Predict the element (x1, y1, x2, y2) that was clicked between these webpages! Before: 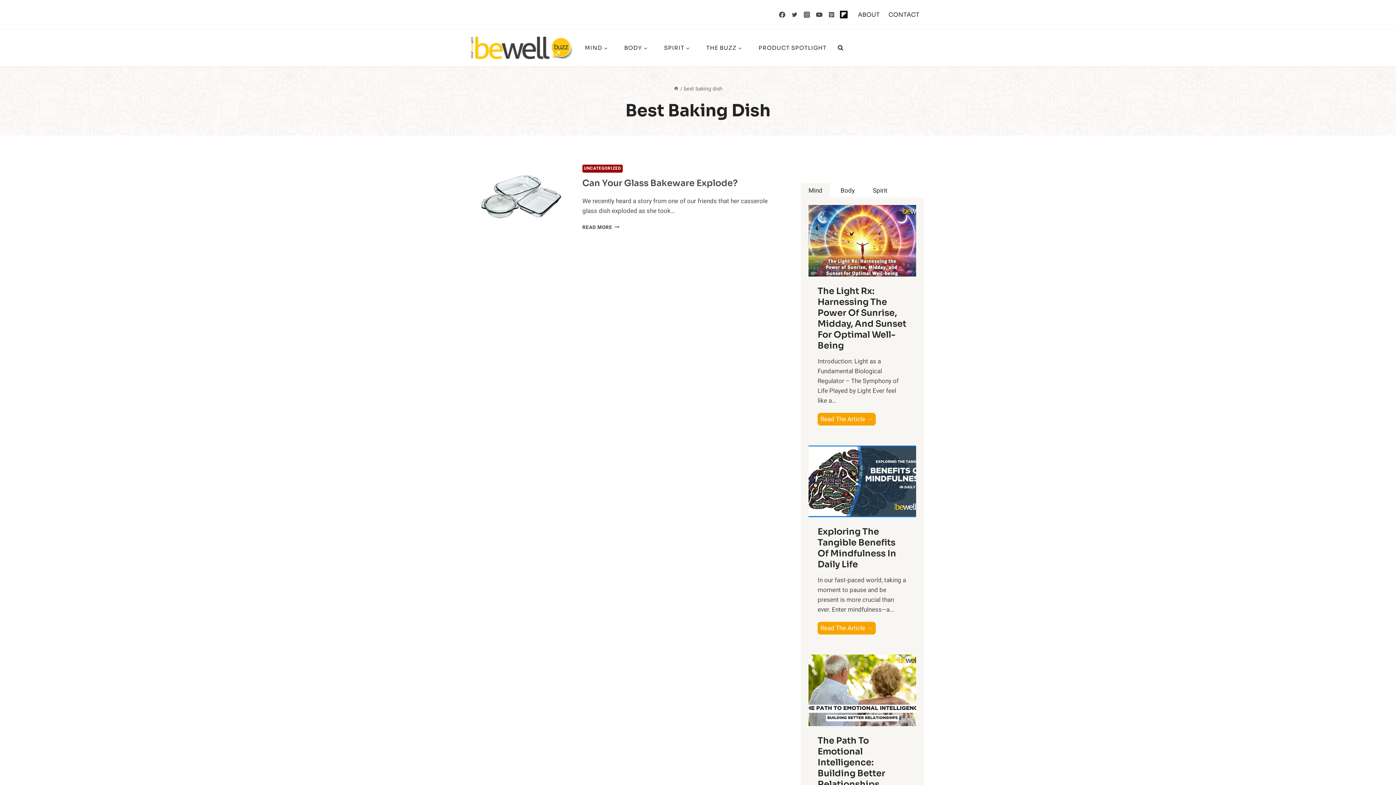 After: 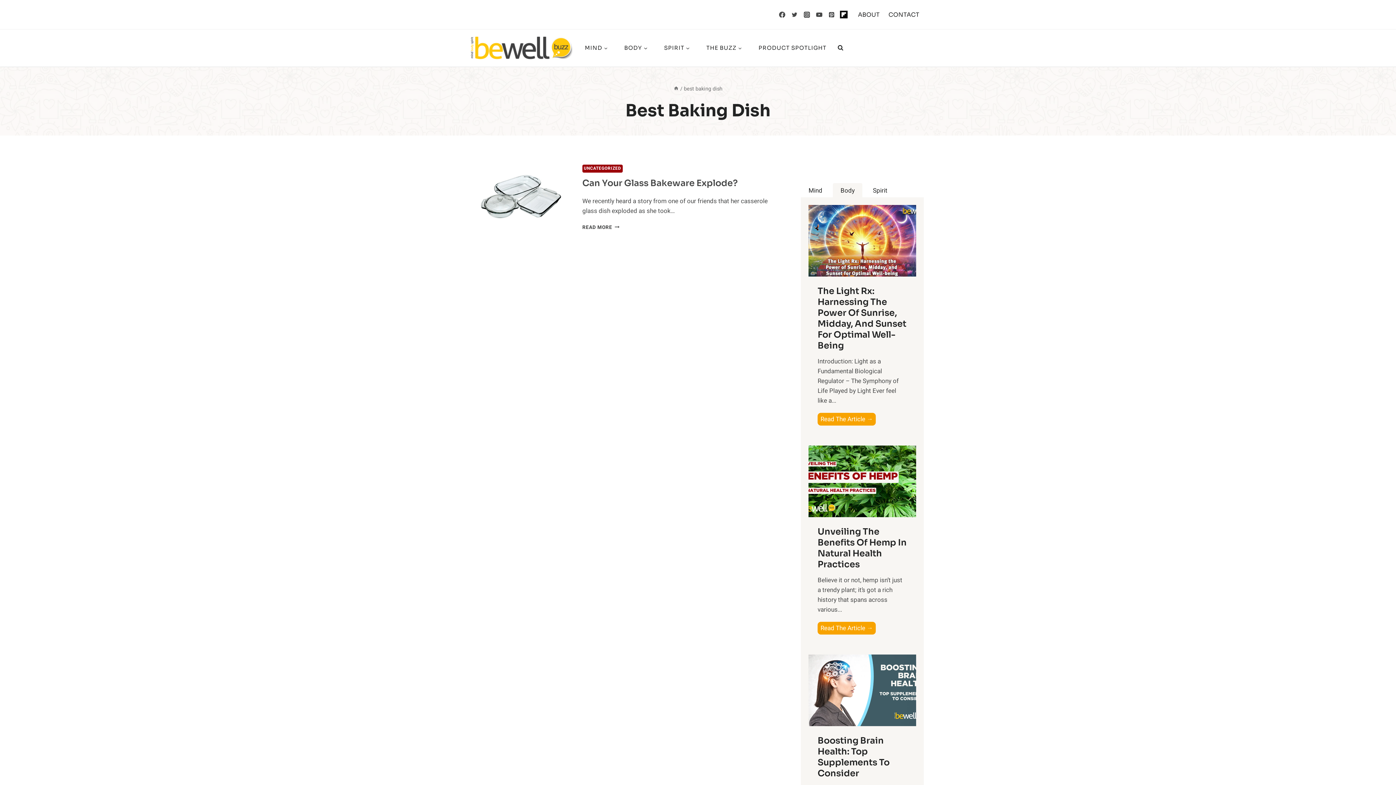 Action: bbox: (833, 183, 862, 197) label: Body